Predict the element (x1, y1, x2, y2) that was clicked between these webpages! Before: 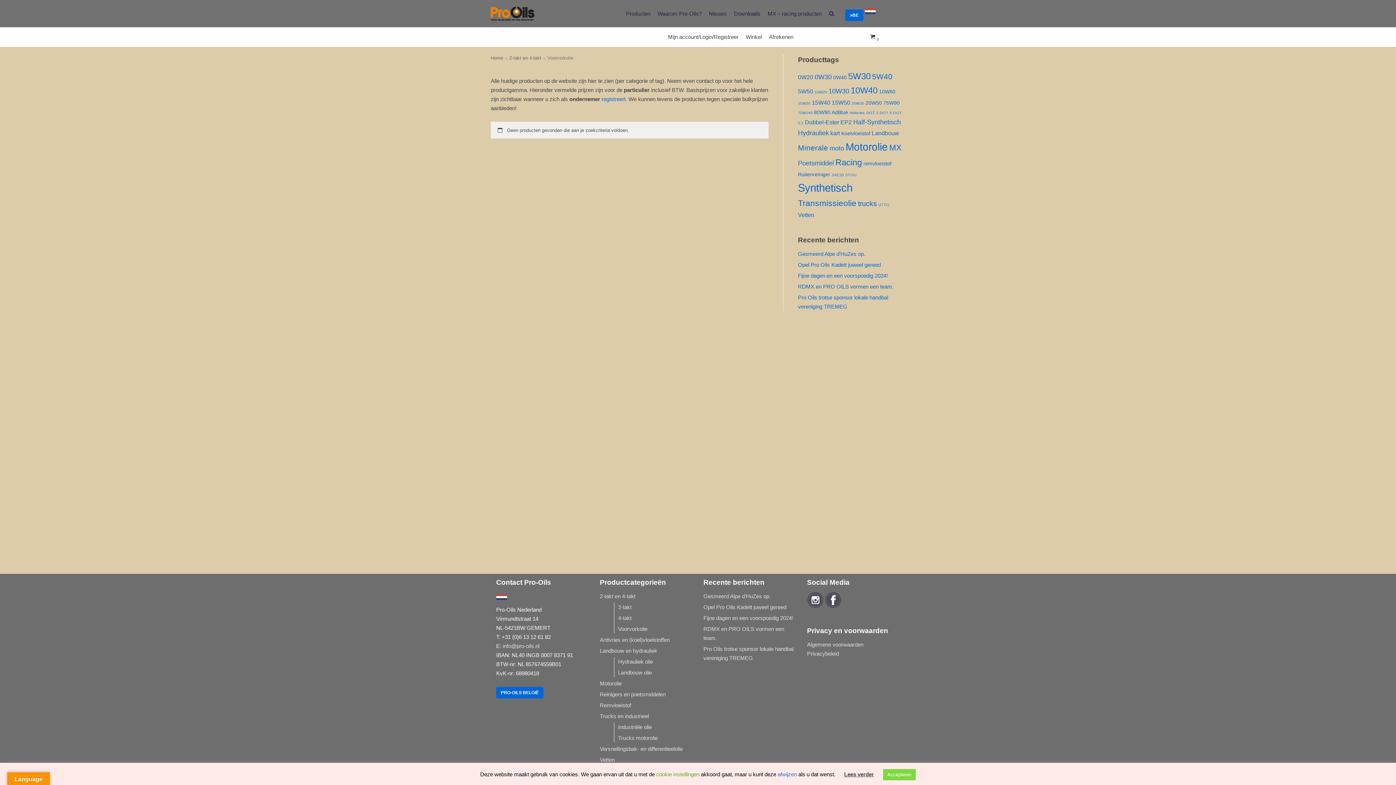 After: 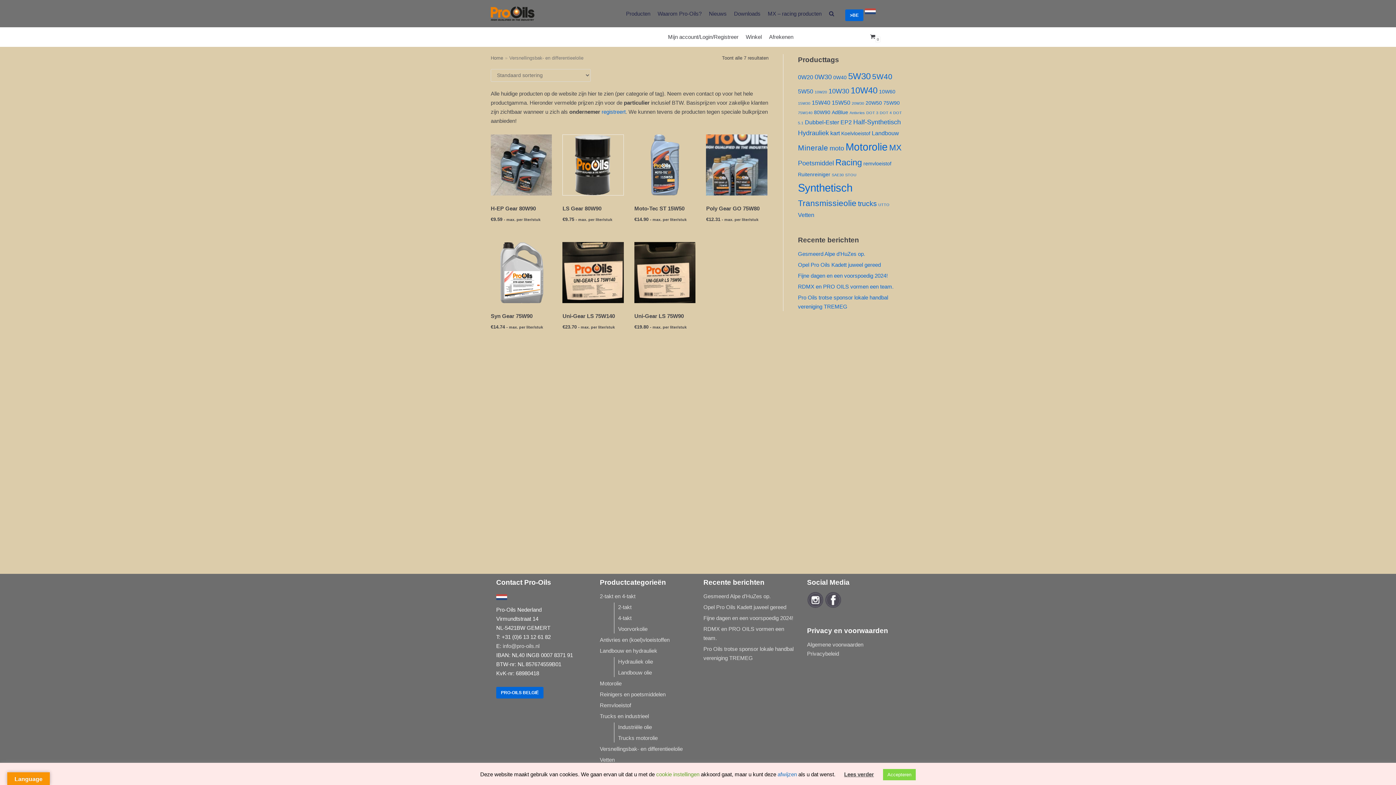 Action: bbox: (600, 746, 682, 752) label: Versnellingsbak- en differentieelolie